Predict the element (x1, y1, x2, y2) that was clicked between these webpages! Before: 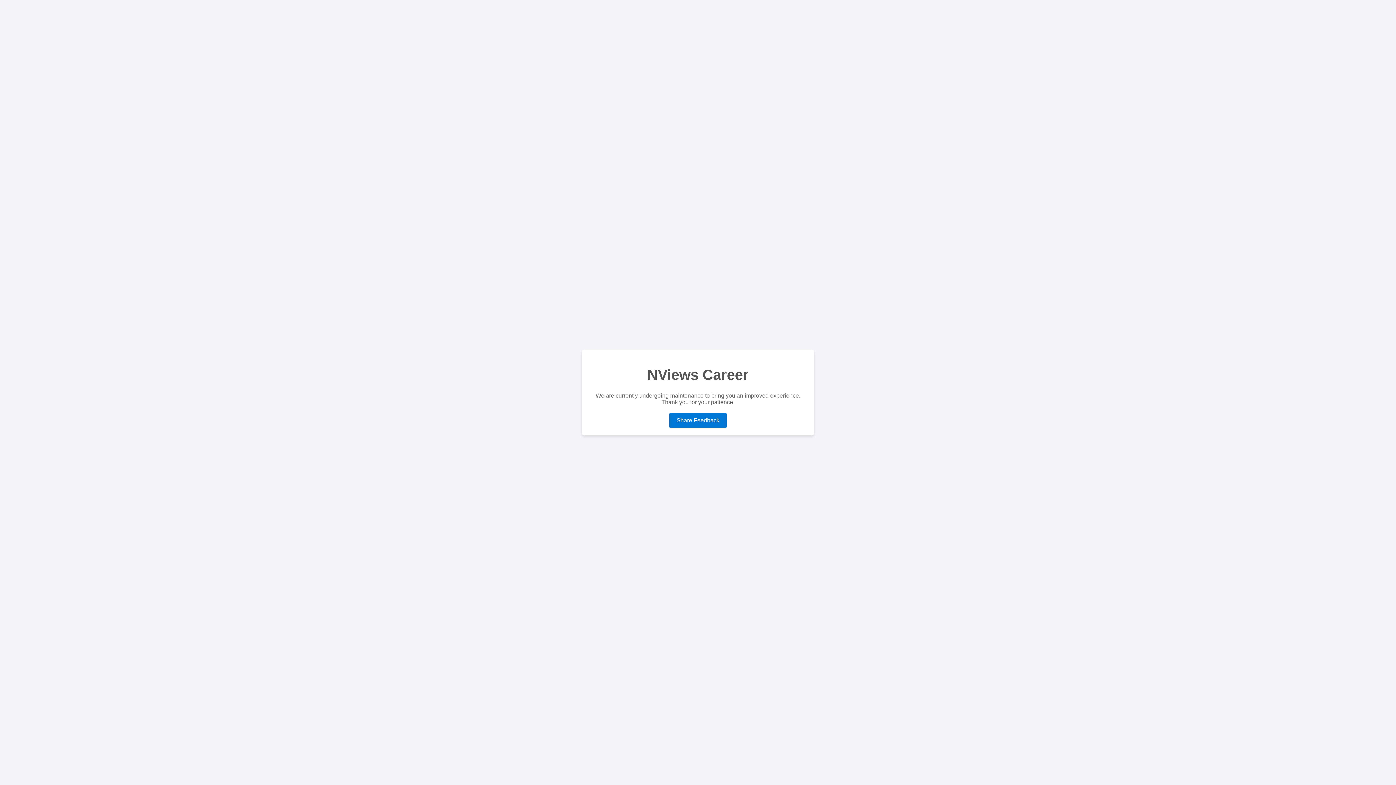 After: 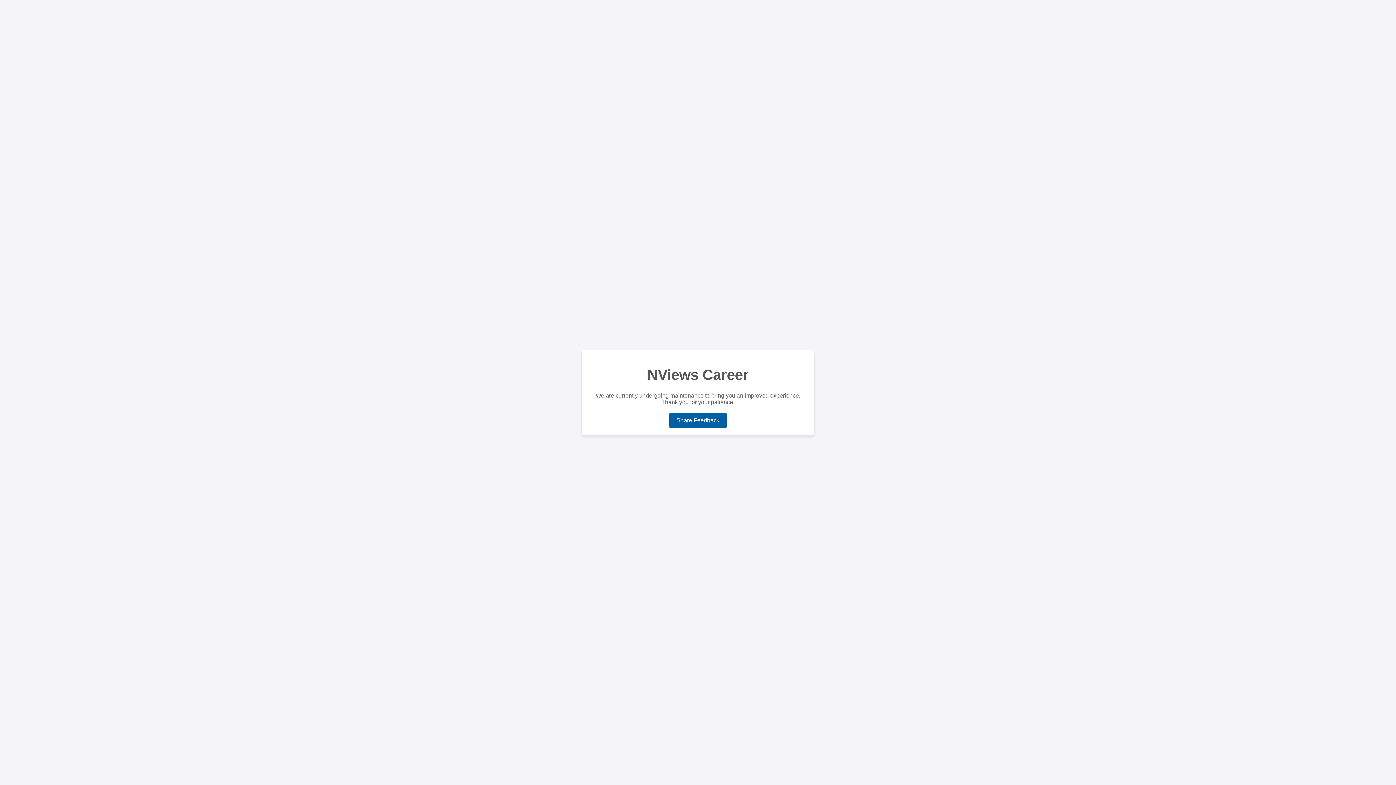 Action: label: Share Feedback bbox: (669, 413, 726, 428)